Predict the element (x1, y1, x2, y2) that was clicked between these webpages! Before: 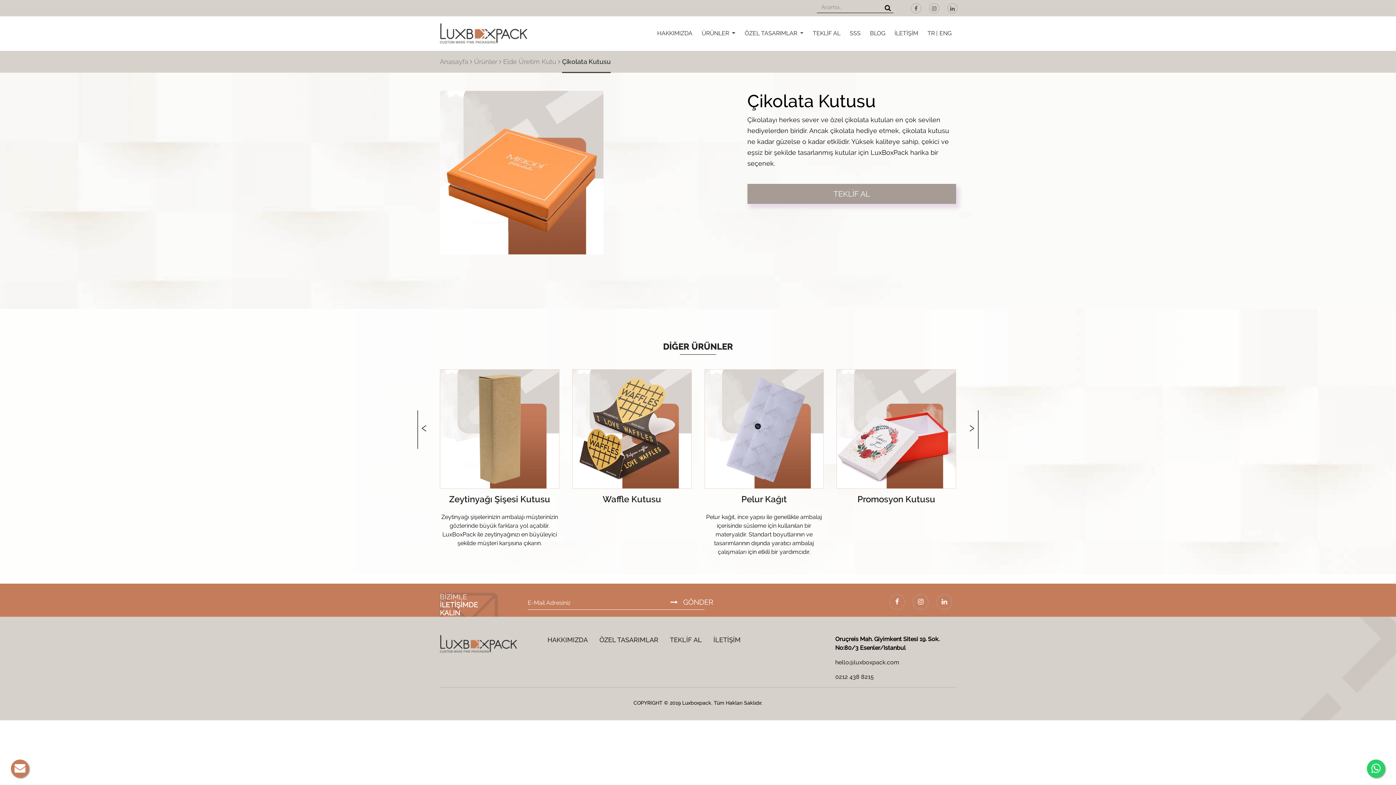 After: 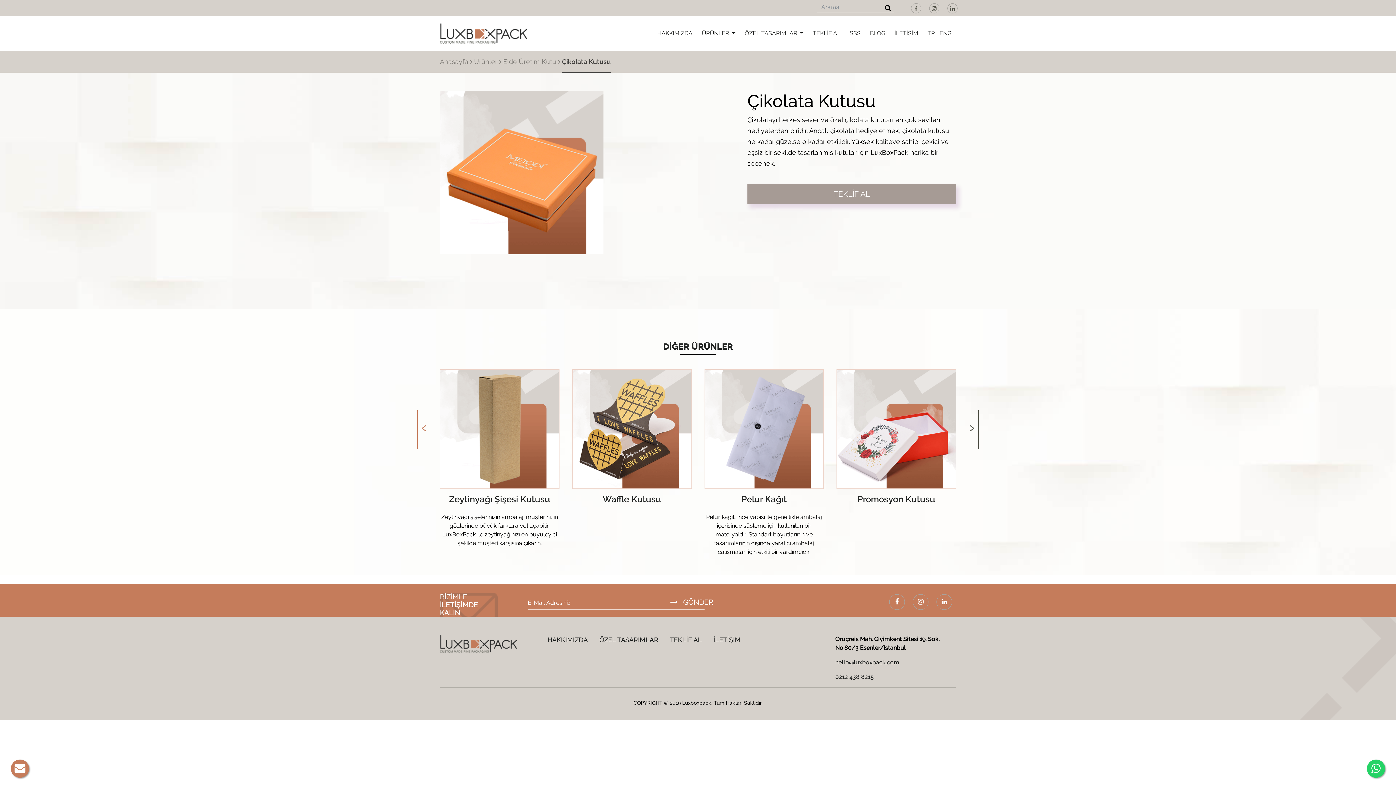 Action: bbox: (421, 407, 427, 433) label: ‹